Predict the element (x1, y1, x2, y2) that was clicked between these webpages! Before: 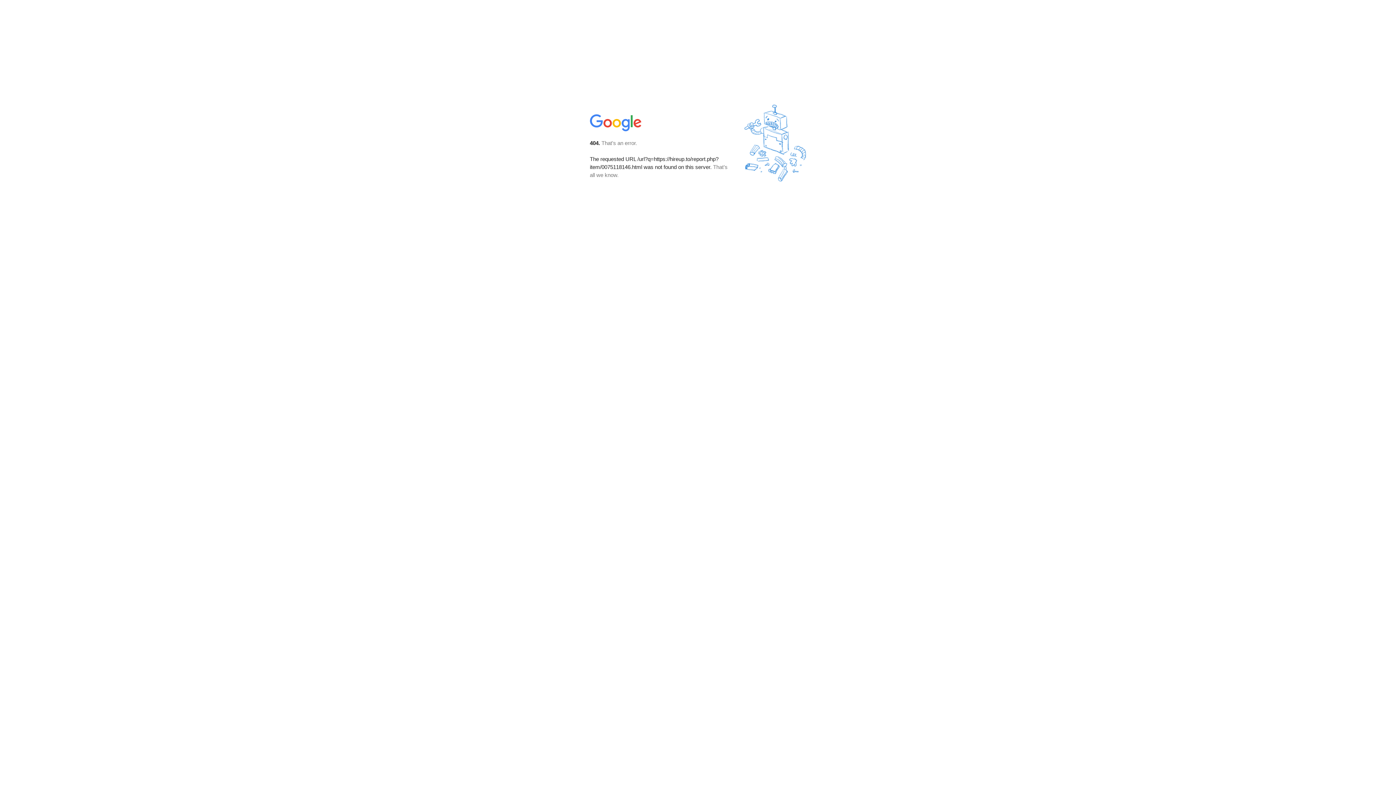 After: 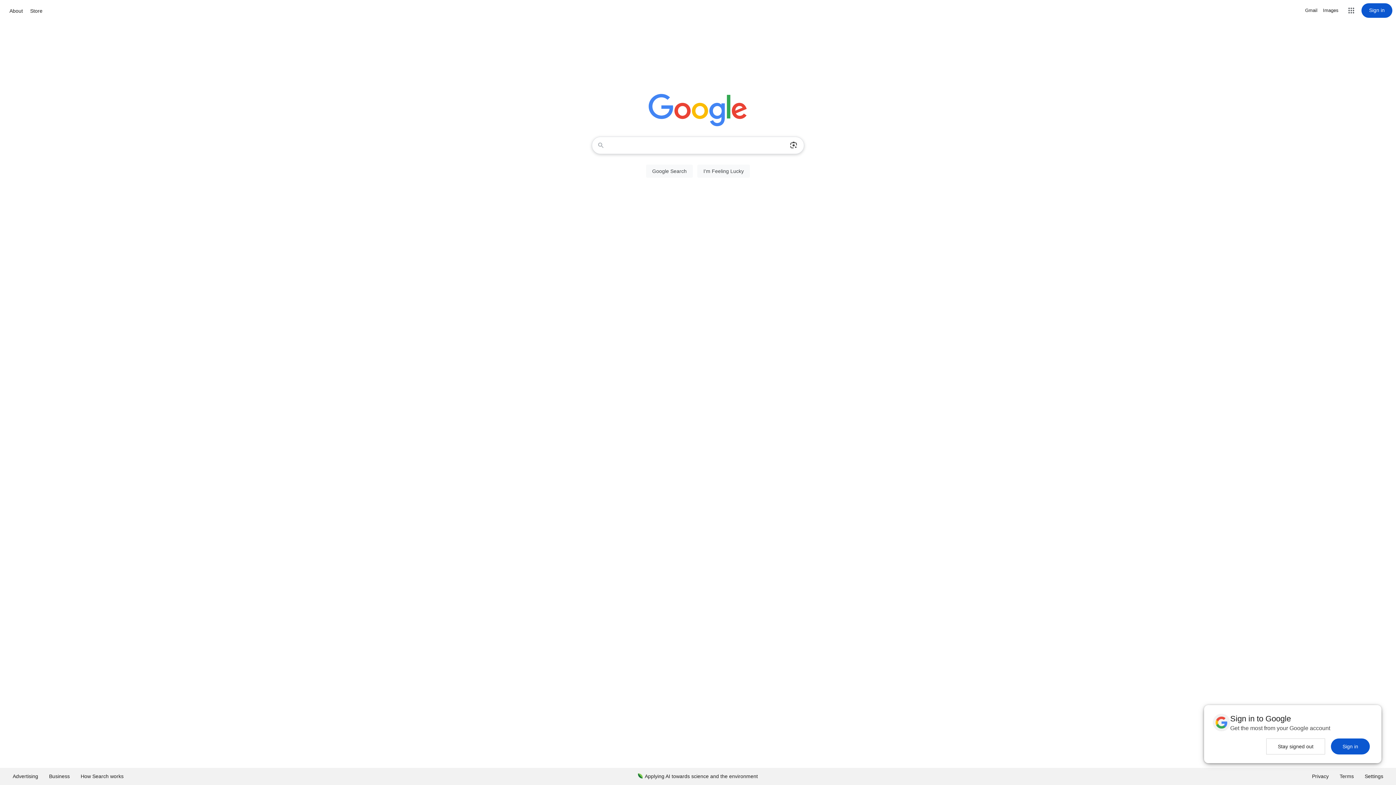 Action: bbox: (590, 127, 642, 134)